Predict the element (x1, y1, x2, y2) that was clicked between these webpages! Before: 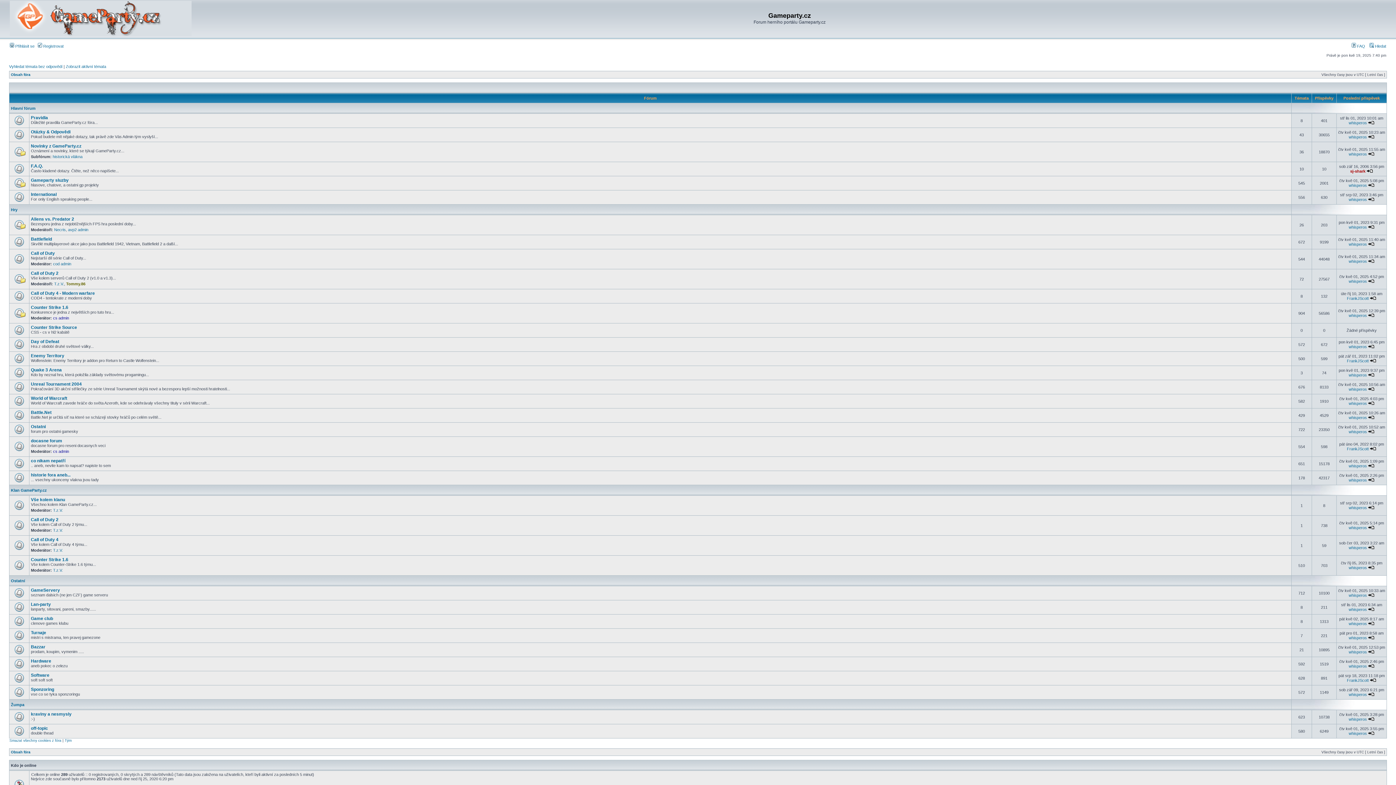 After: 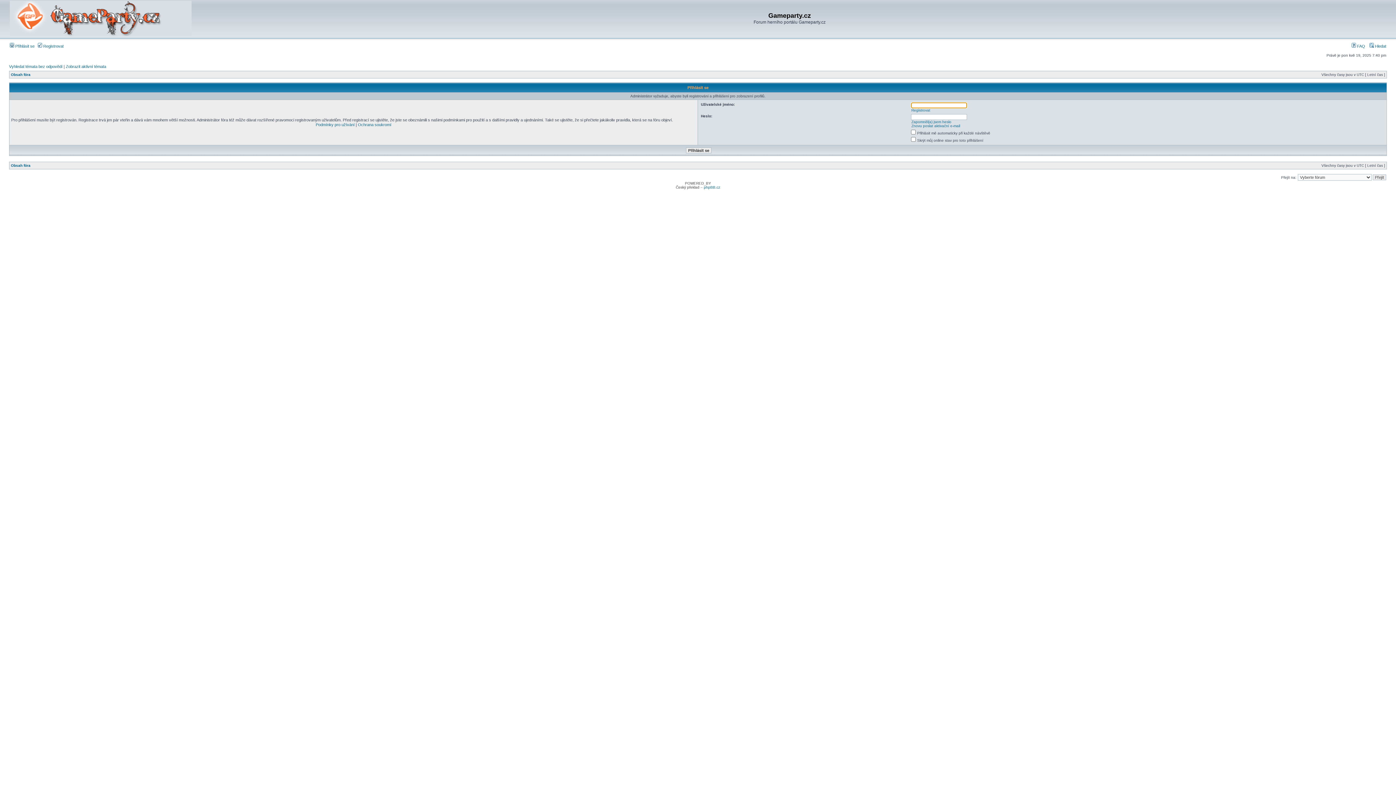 Action: label: whisperos bbox: (1349, 664, 1367, 668)